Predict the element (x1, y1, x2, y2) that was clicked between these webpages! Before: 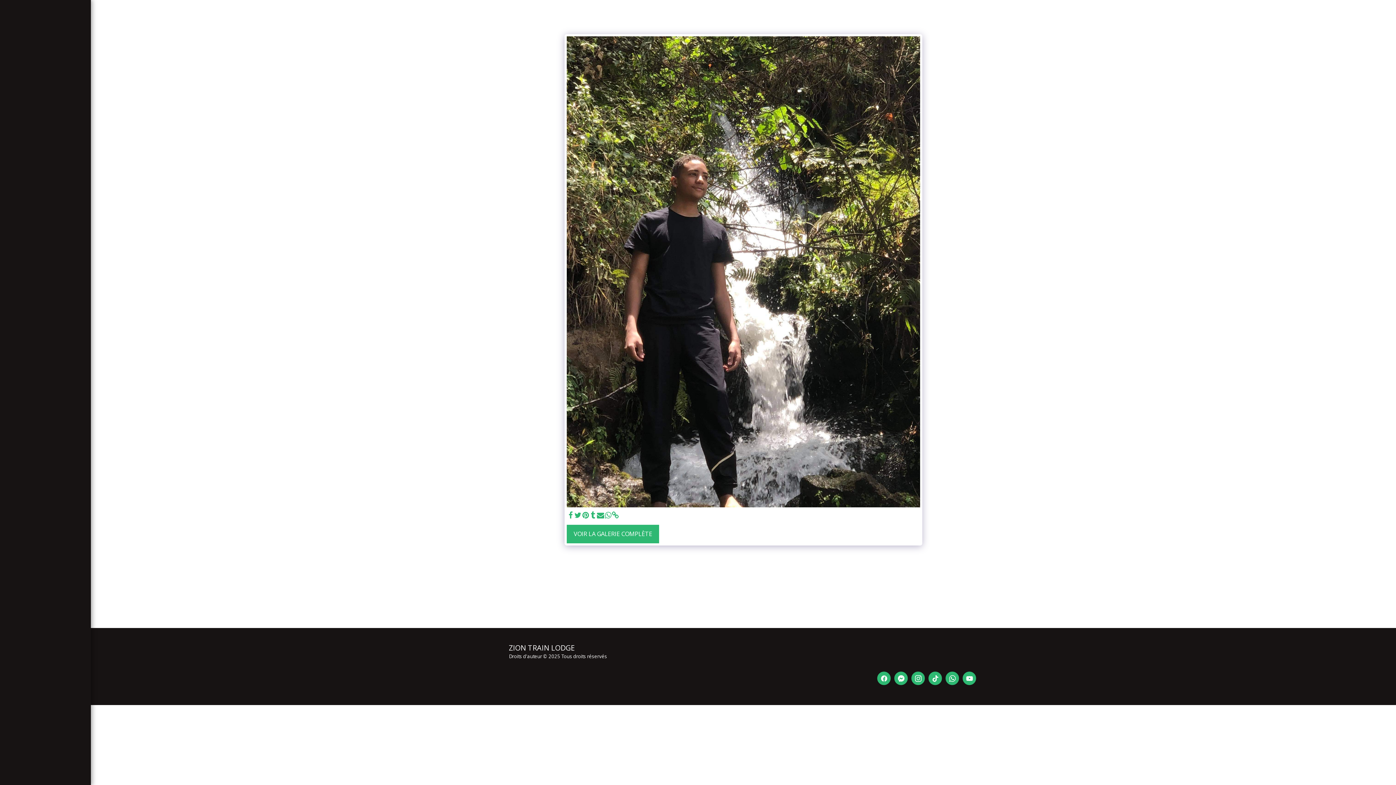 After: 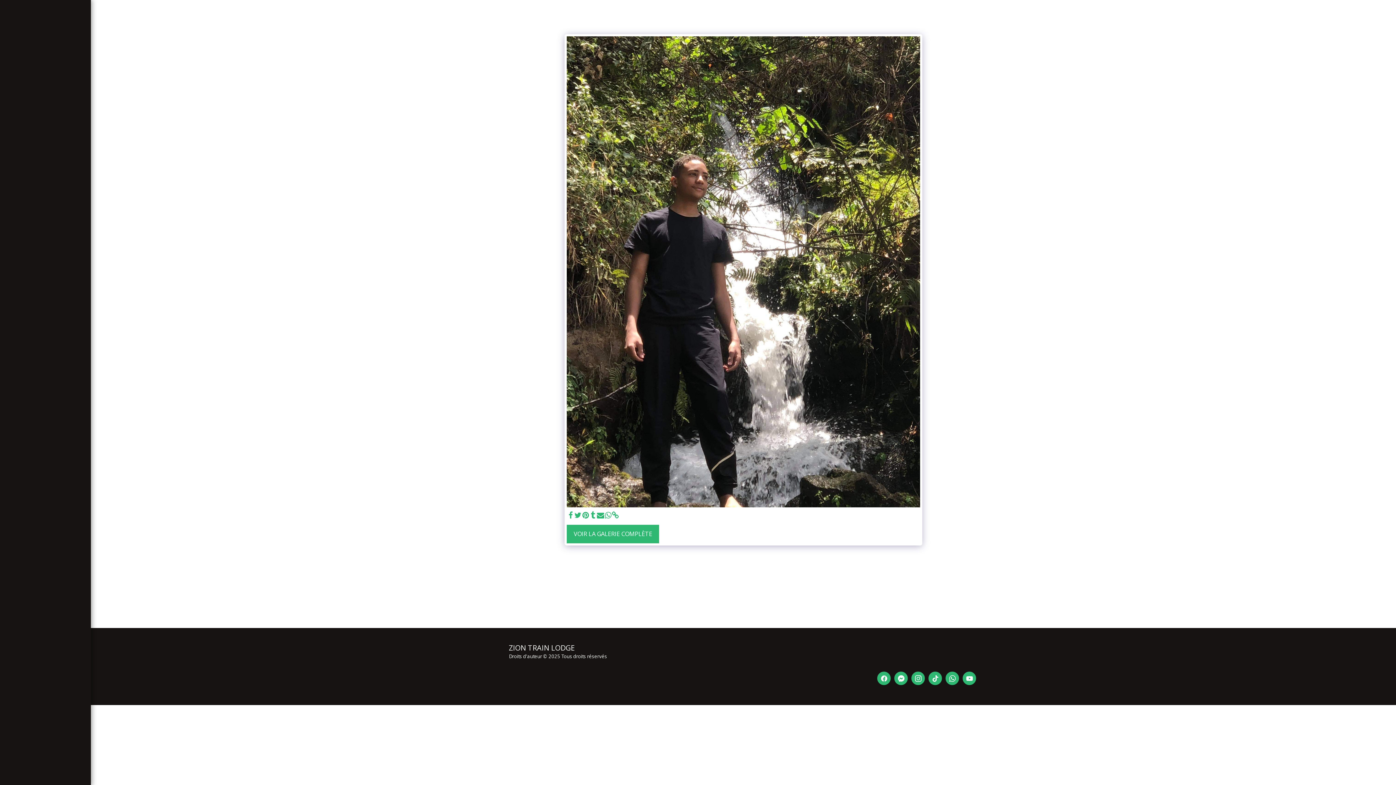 Action: bbox: (7, 176, 83, 192) label: NOUVELLE FAMILLE RASTAFARI (N.F.R.)  